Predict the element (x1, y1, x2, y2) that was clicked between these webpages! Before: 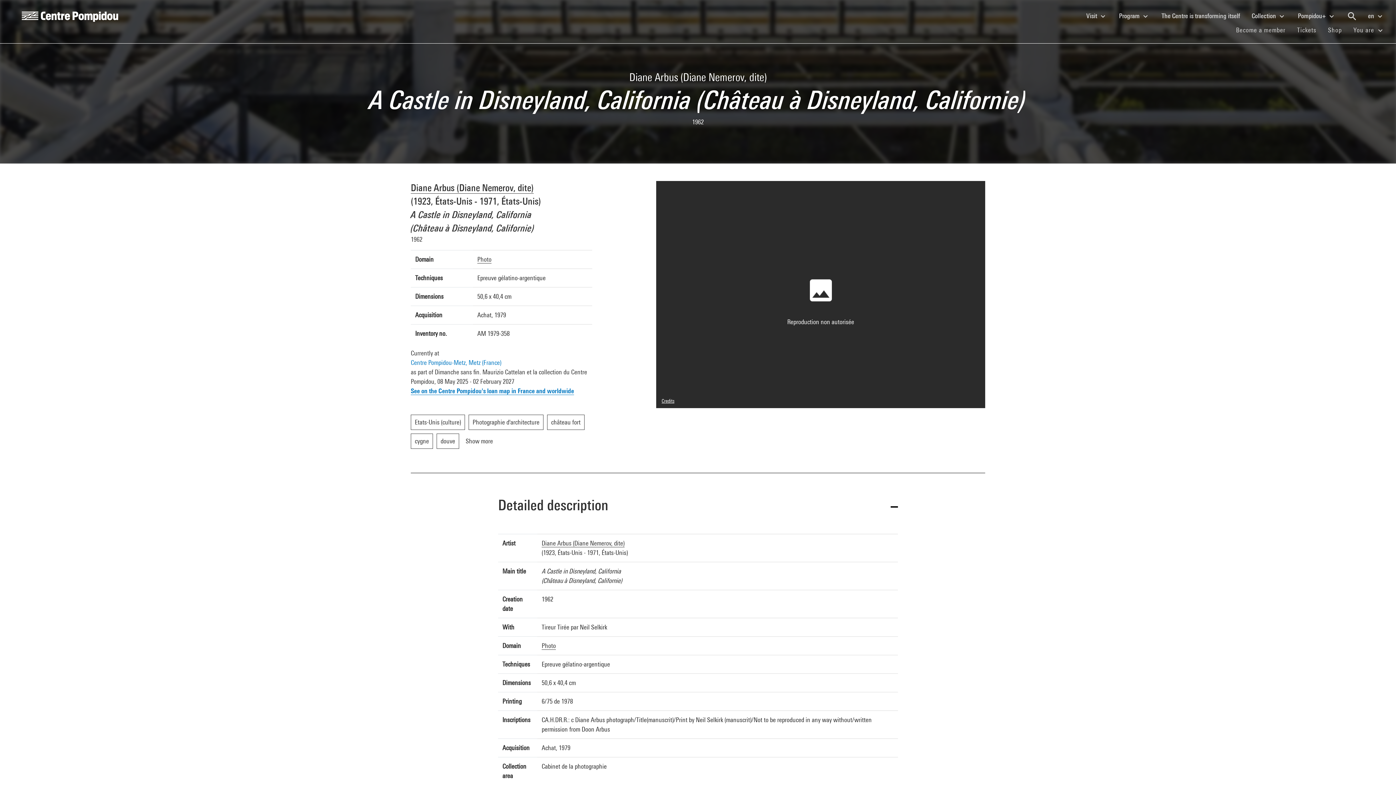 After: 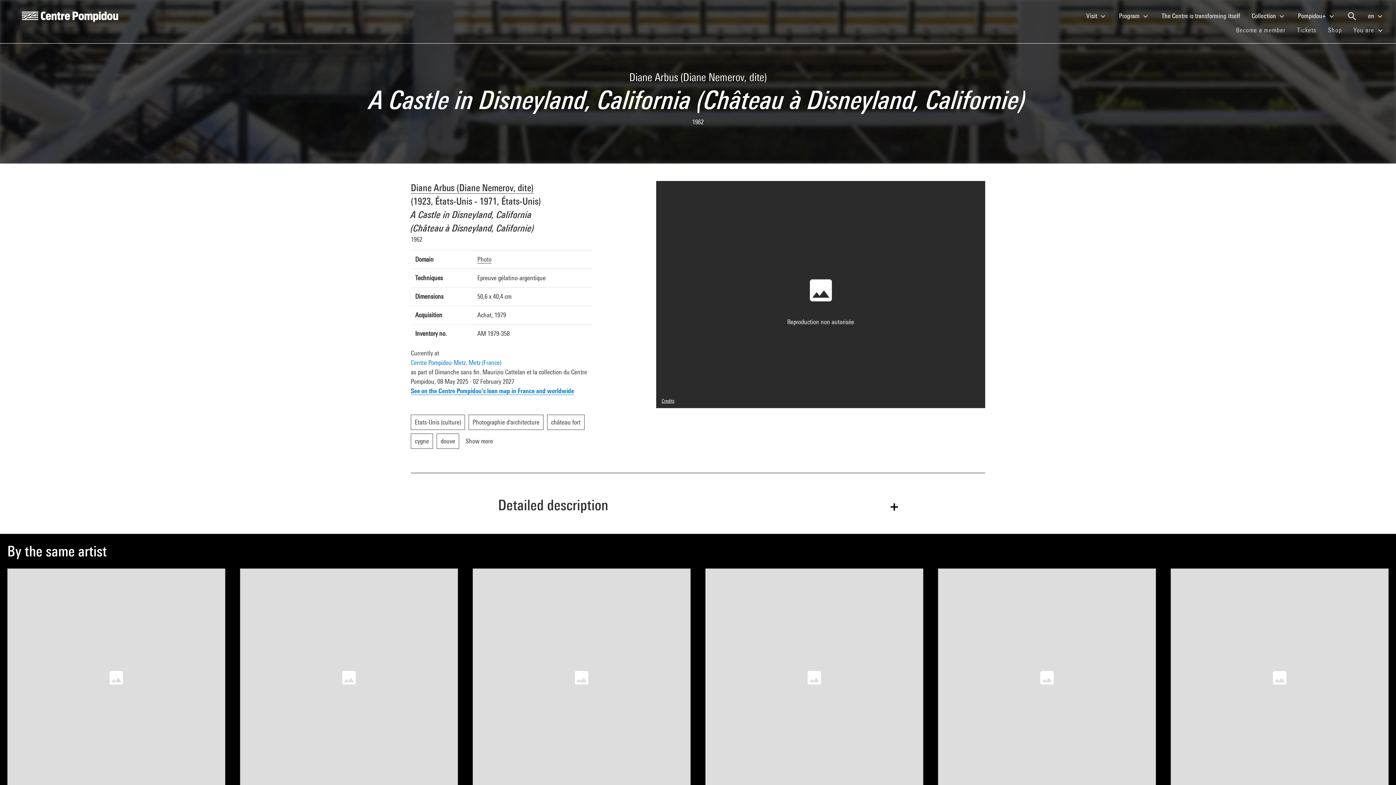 Action: bbox: (498, 479, 898, 534) label: Detailed description